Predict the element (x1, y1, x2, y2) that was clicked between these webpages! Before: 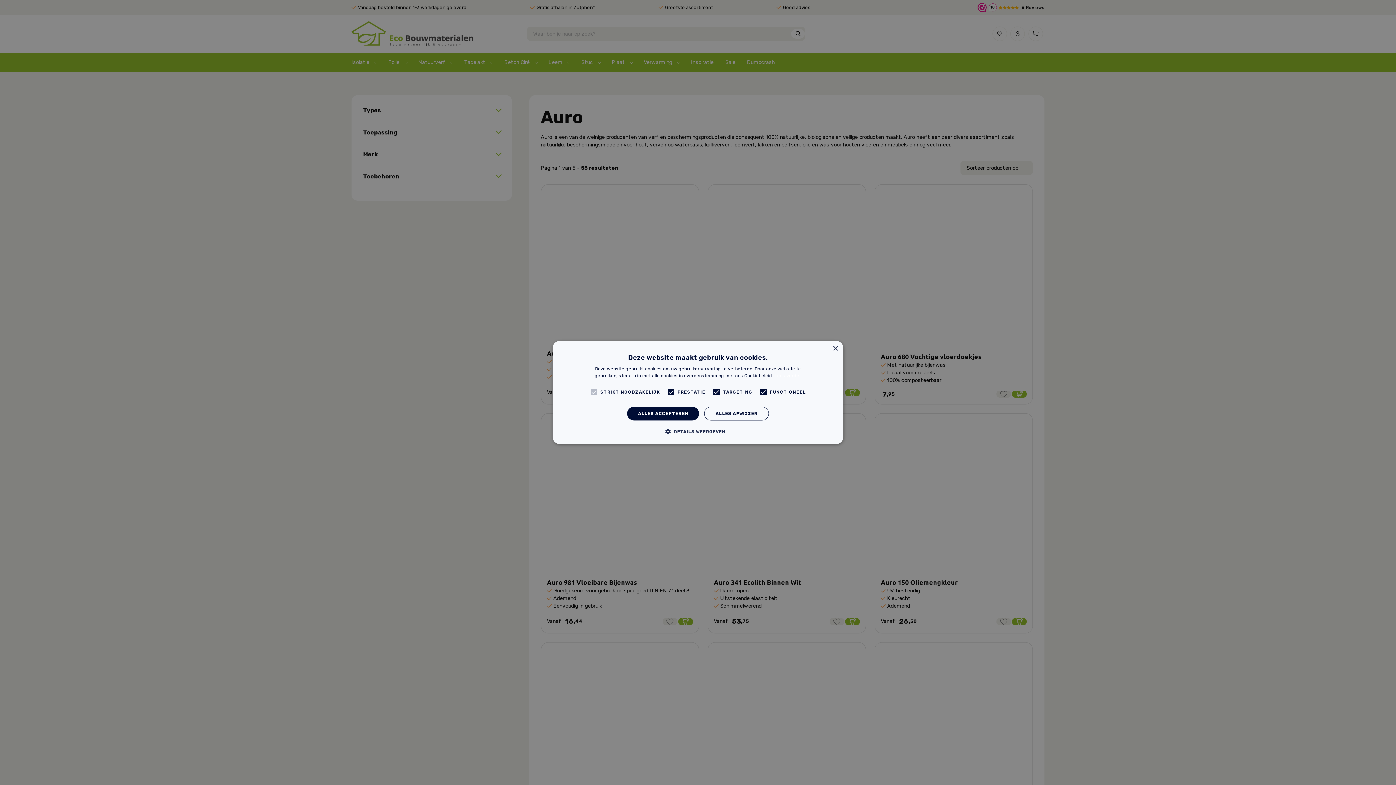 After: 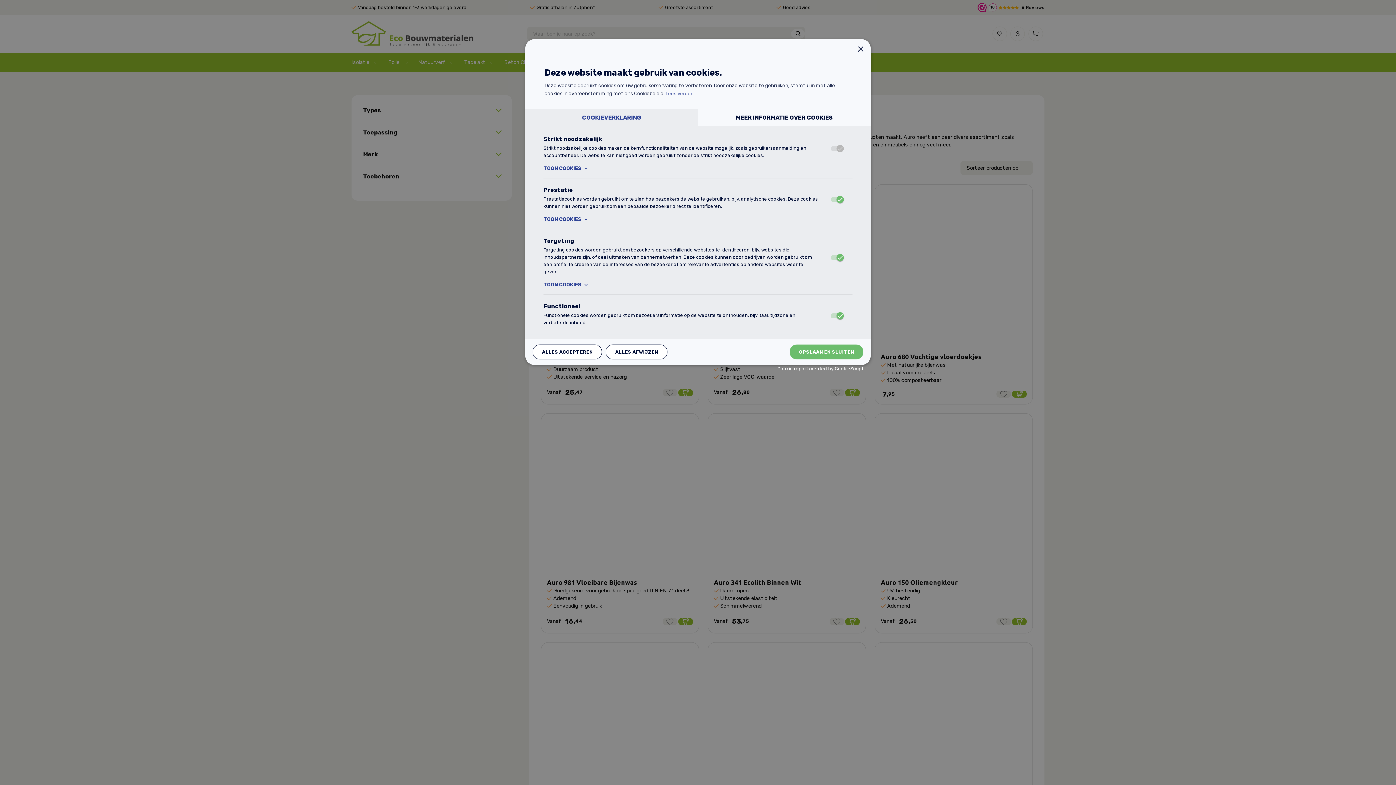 Action: bbox: (670, 428, 725, 435) label:  DETAILS WEERGEVEN